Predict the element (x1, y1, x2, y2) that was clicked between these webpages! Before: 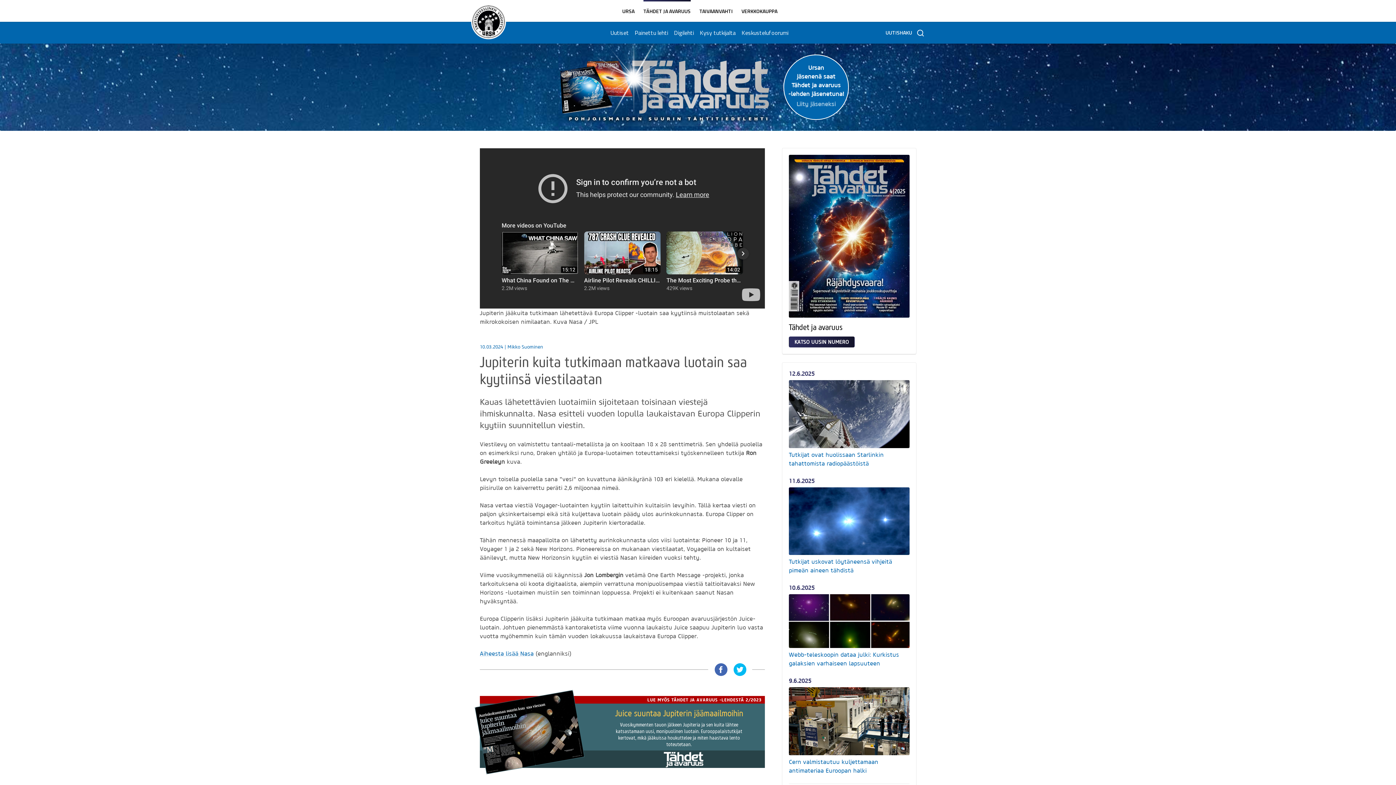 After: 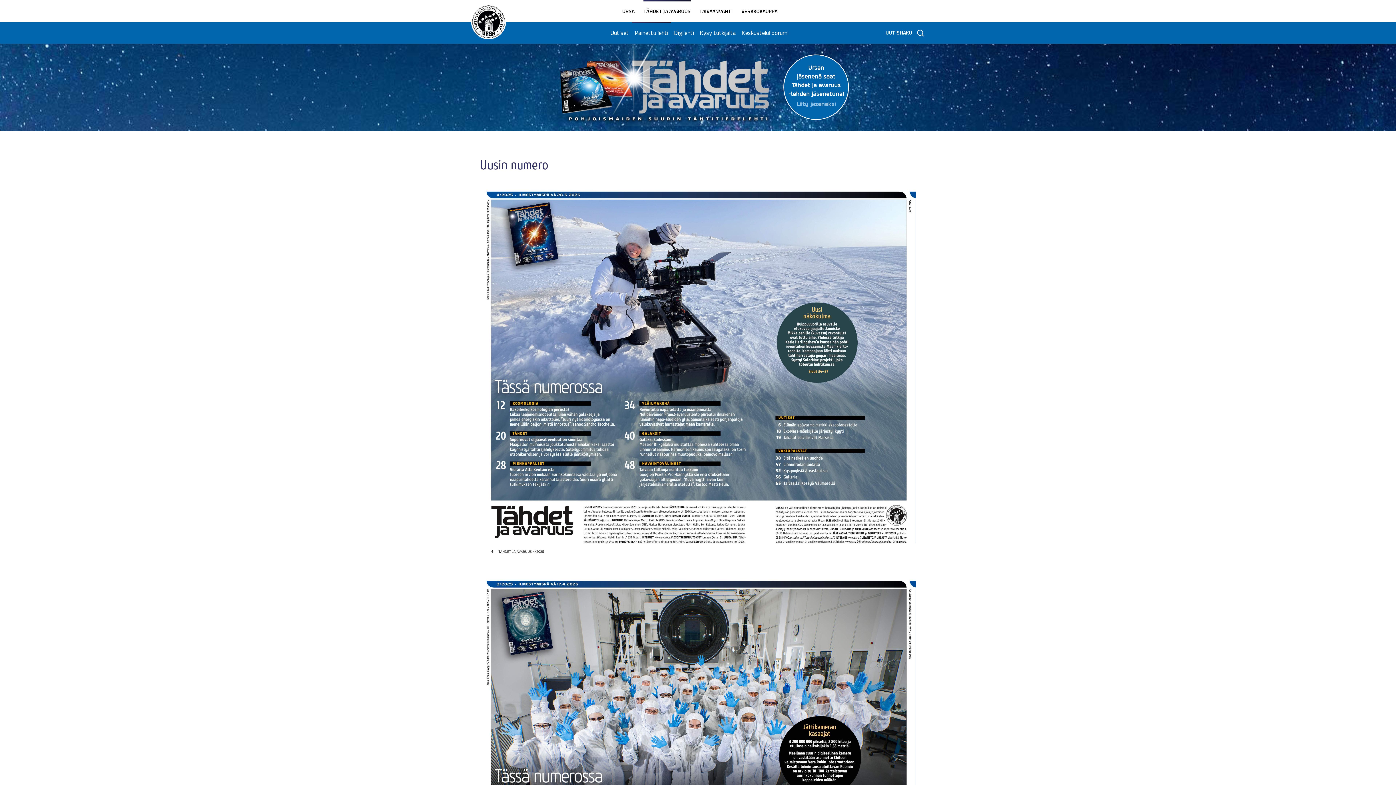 Action: bbox: (789, 322, 842, 332) label: Tähdet ja avaruus